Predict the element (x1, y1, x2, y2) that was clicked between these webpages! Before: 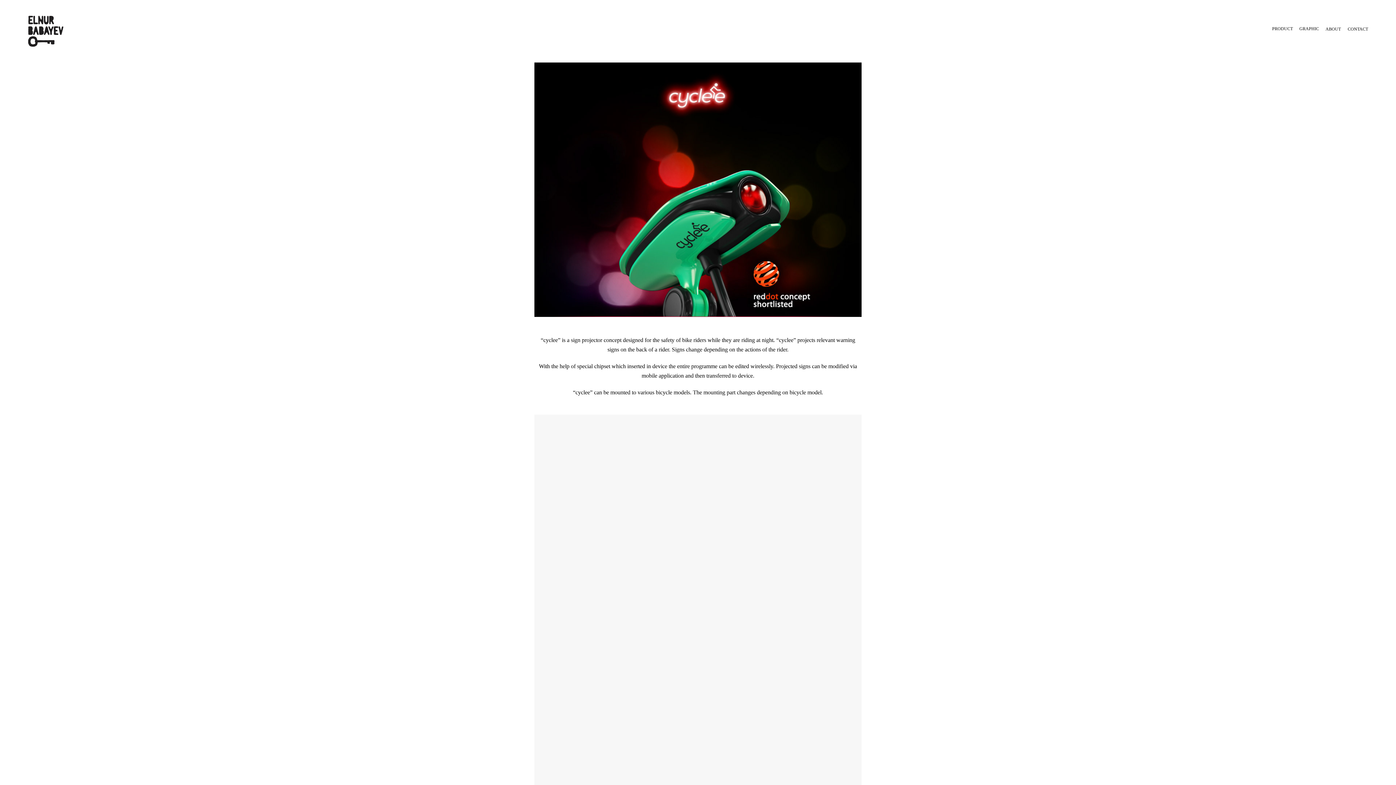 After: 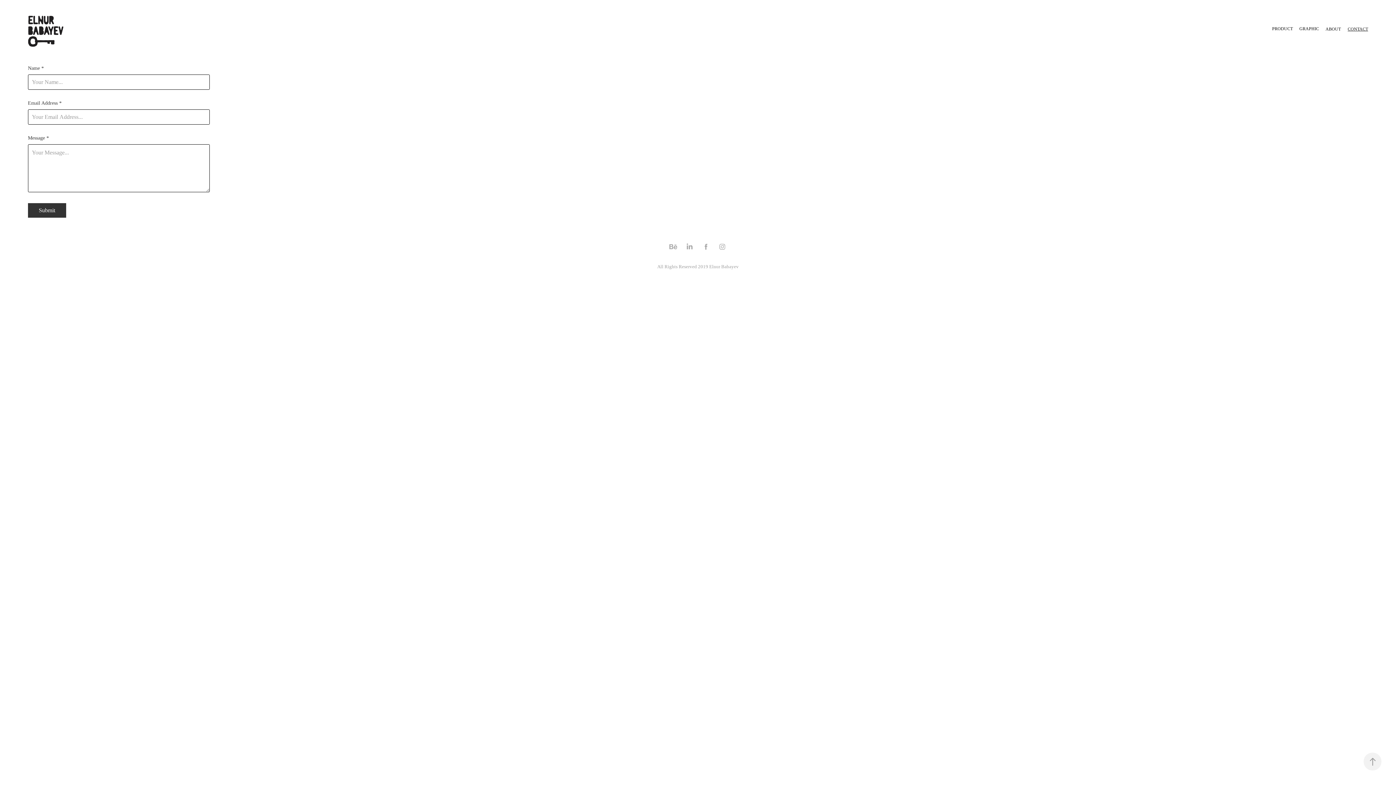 Action: bbox: (1348, 26, 1368, 31) label: CONTACT